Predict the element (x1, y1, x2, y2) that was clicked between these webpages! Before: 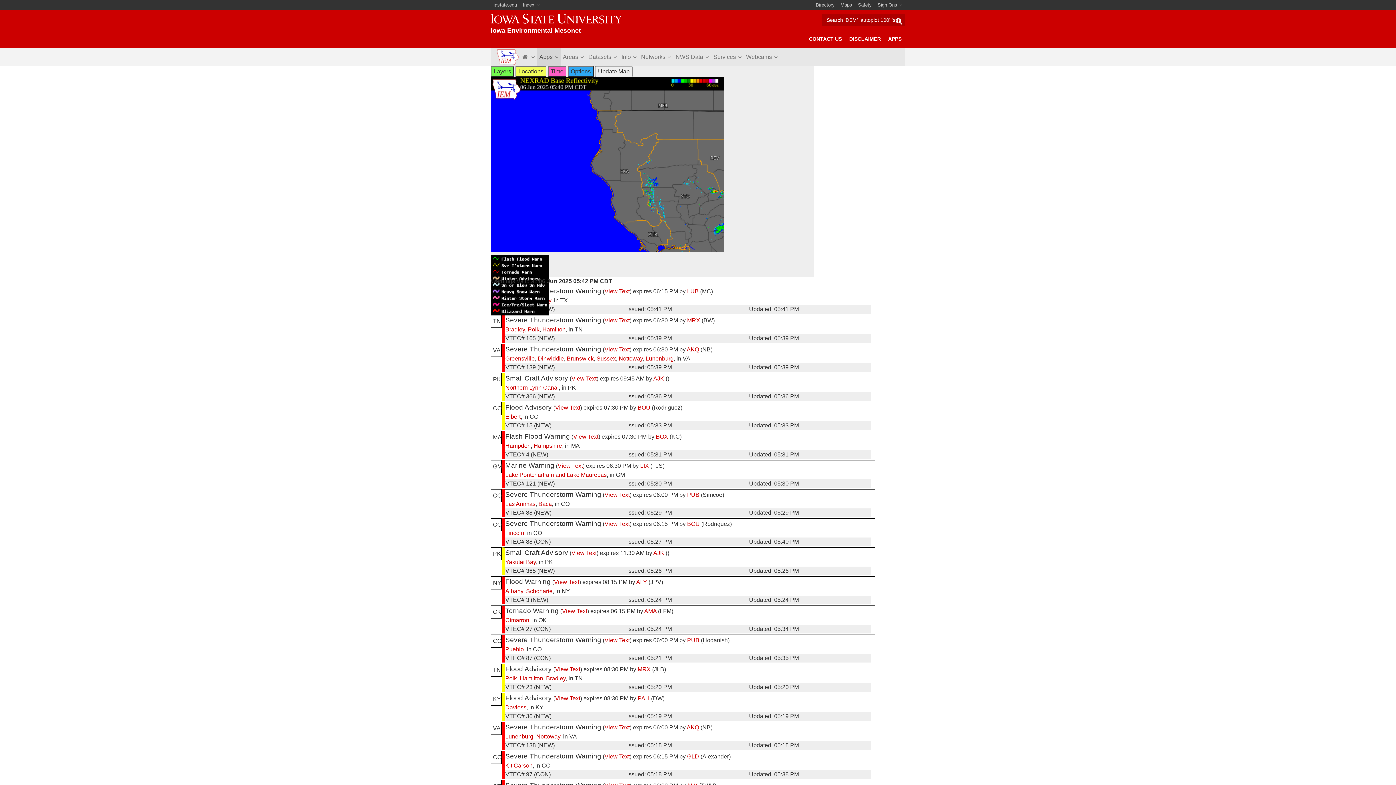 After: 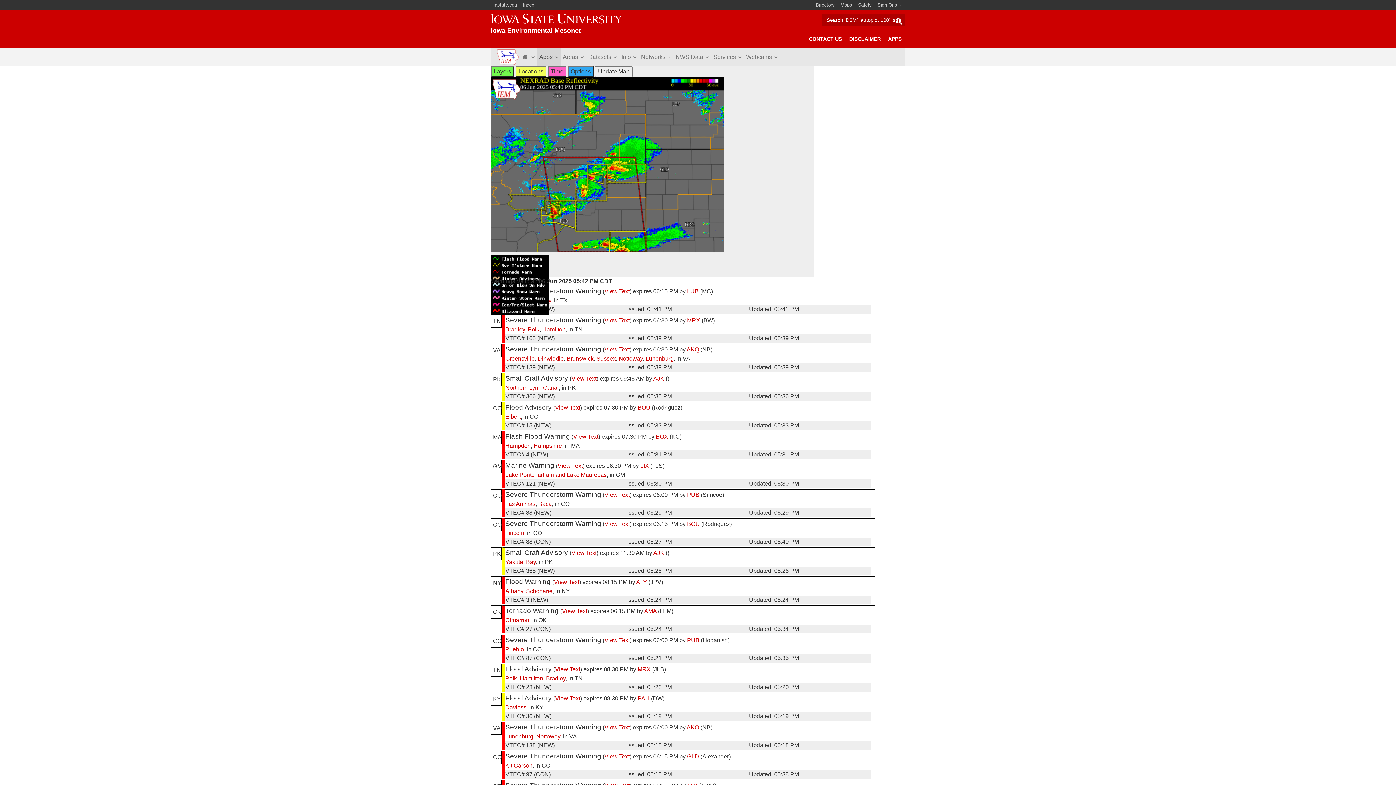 Action: bbox: (505, 530, 524, 536) label: Lincoln